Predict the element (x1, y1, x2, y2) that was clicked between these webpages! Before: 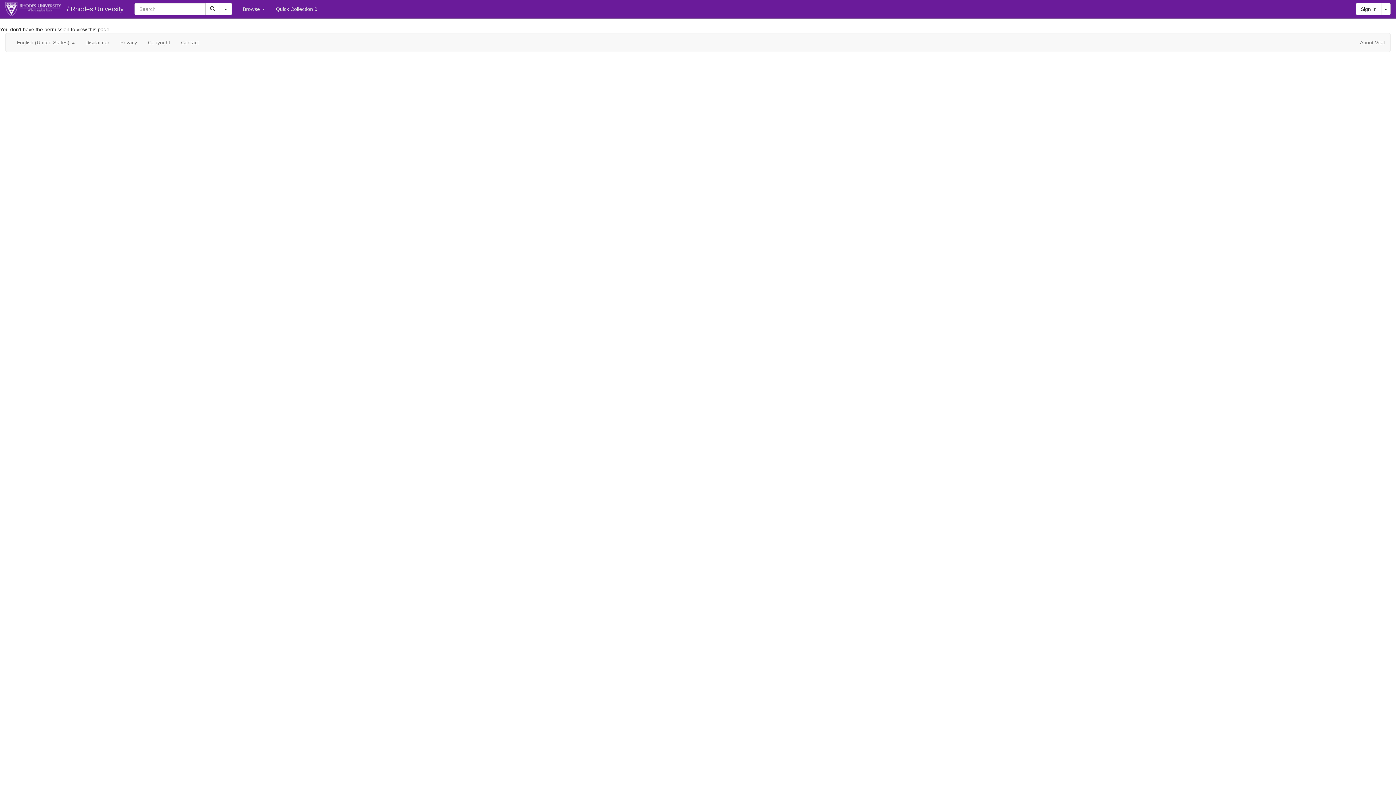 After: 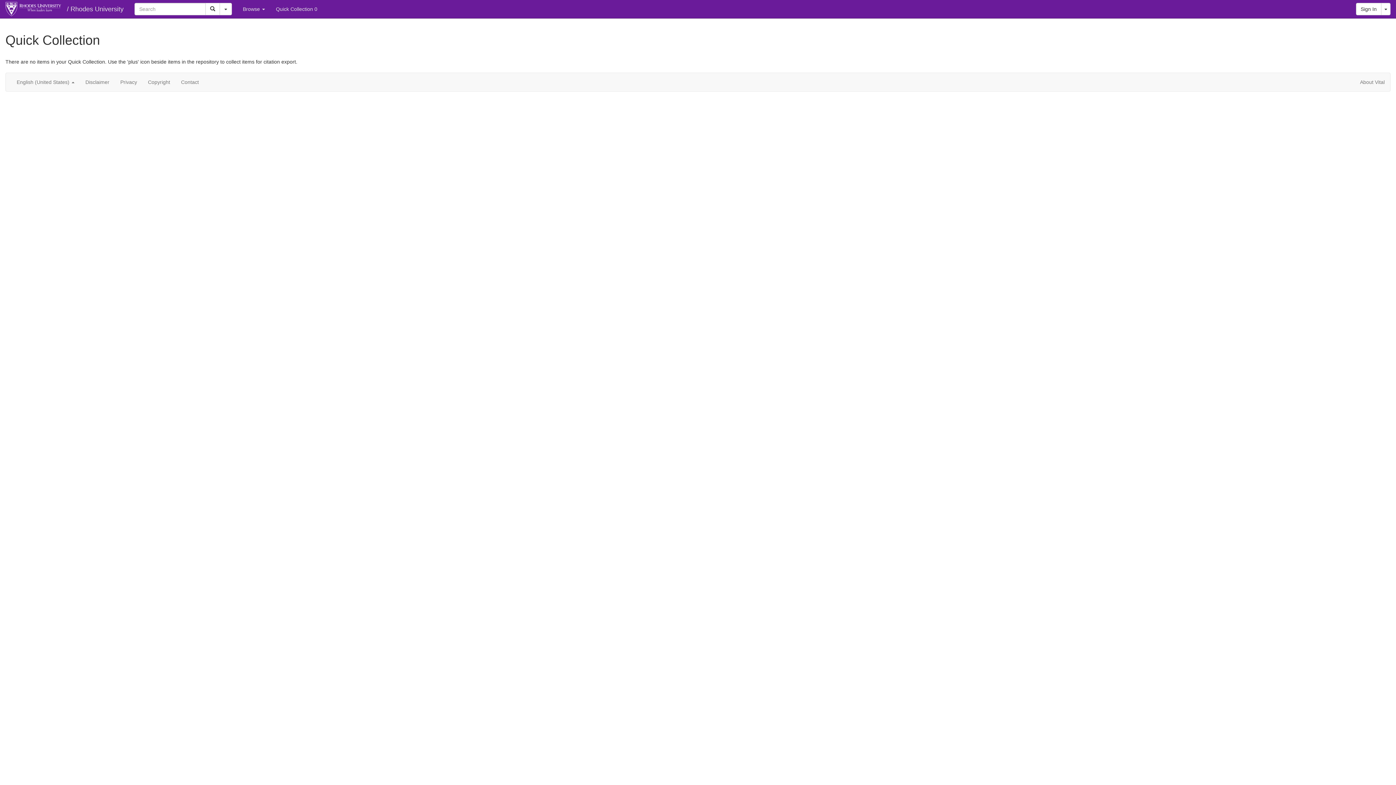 Action: bbox: (270, 0, 322, 18) label: Quick Collection 0